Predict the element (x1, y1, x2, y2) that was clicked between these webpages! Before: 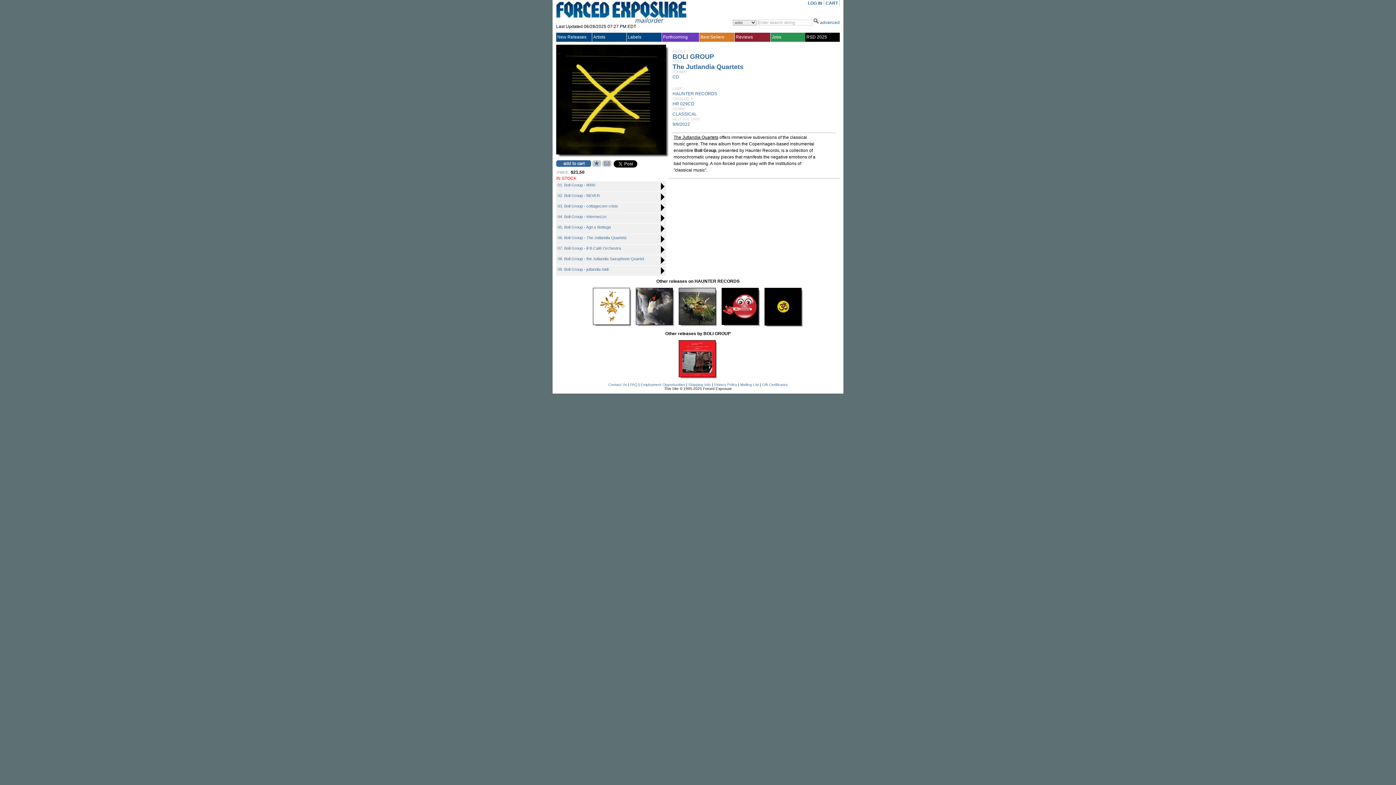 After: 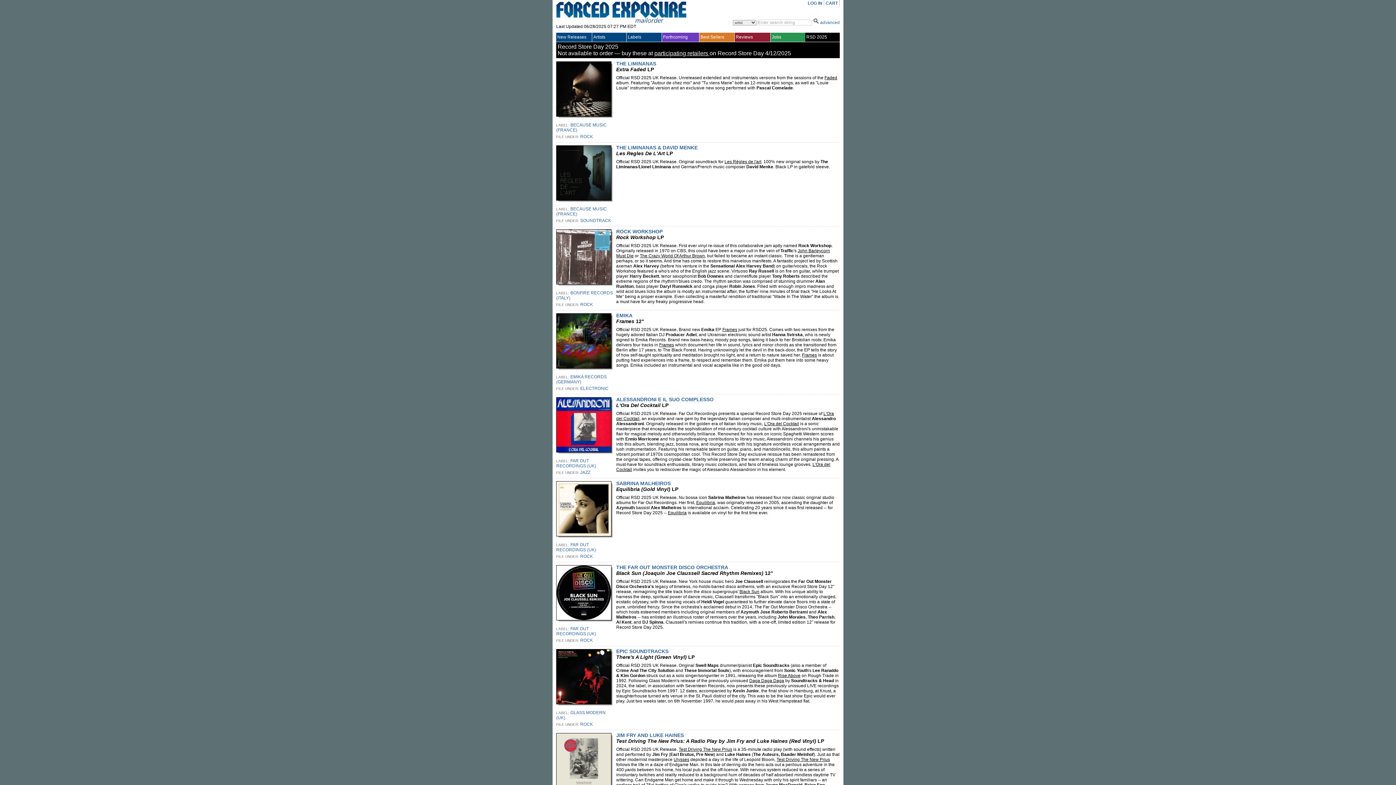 Action: label: RSD 2025 bbox: (806, 34, 840, 39)